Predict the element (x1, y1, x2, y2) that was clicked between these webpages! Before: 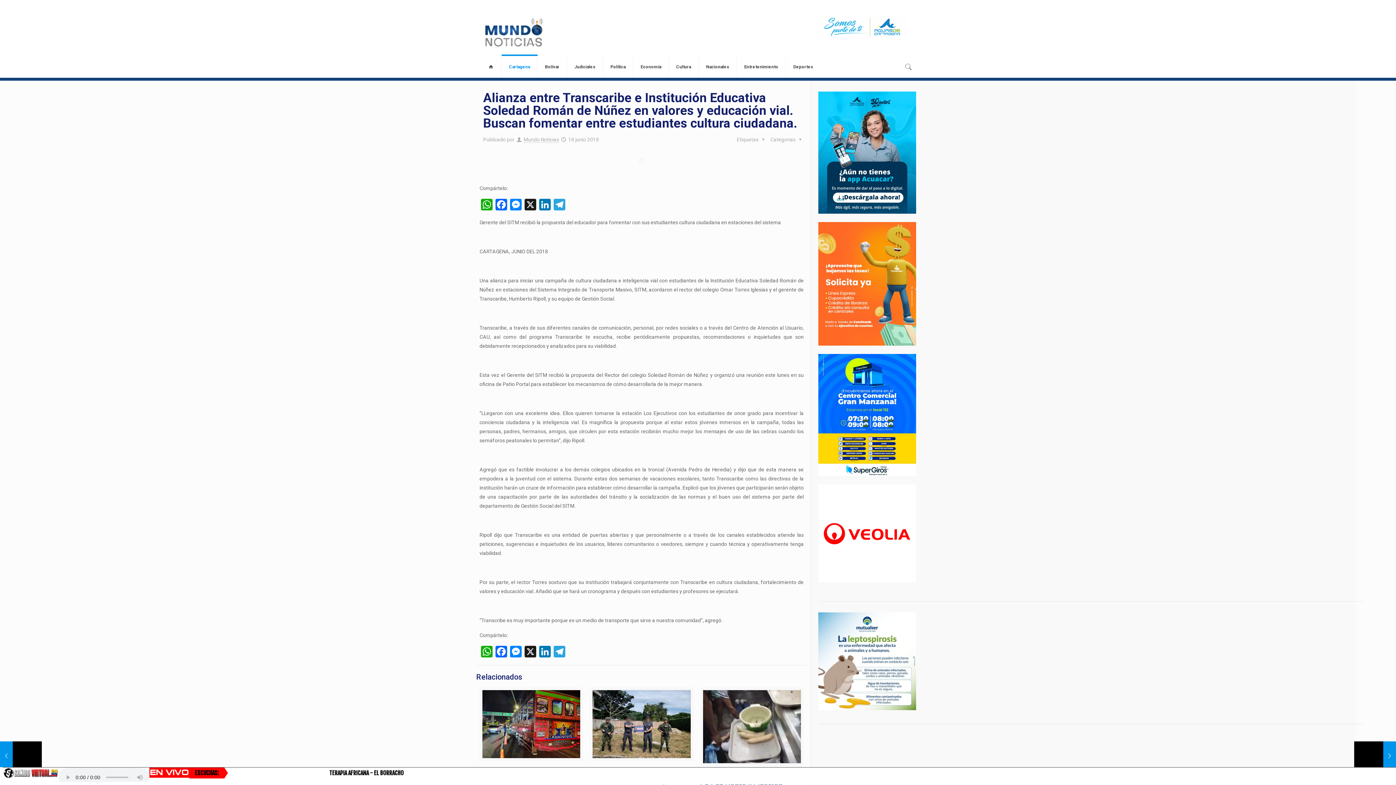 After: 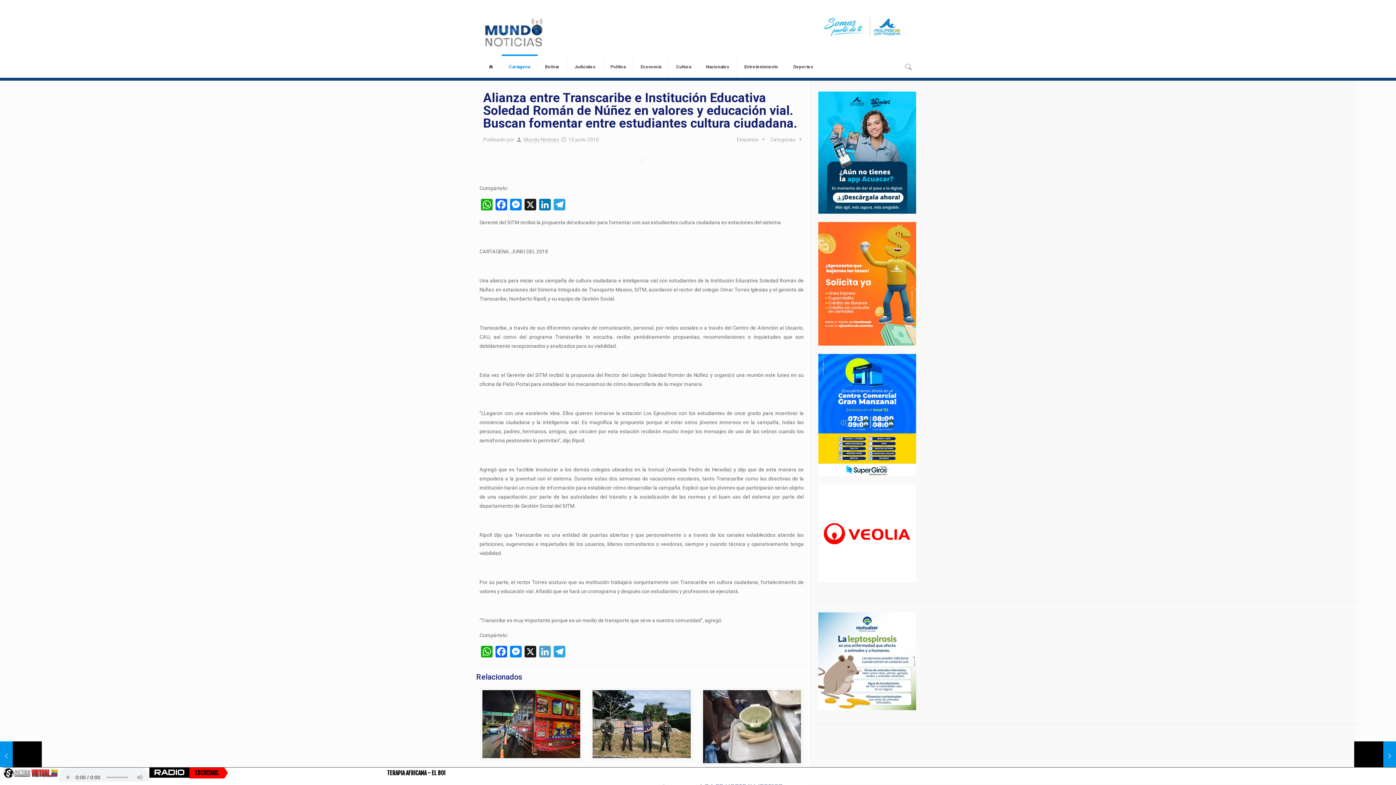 Action: bbox: (537, 646, 552, 659) label: LinkedIn